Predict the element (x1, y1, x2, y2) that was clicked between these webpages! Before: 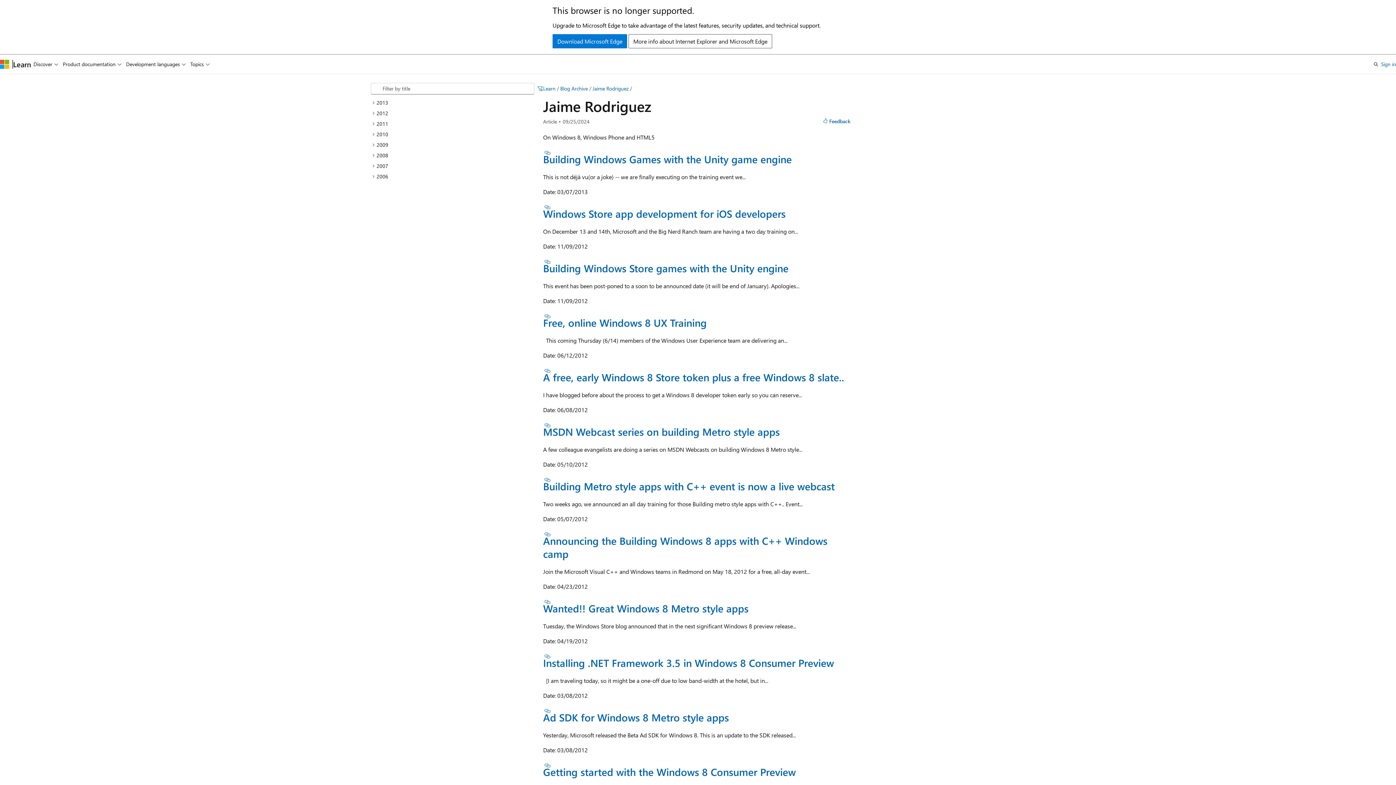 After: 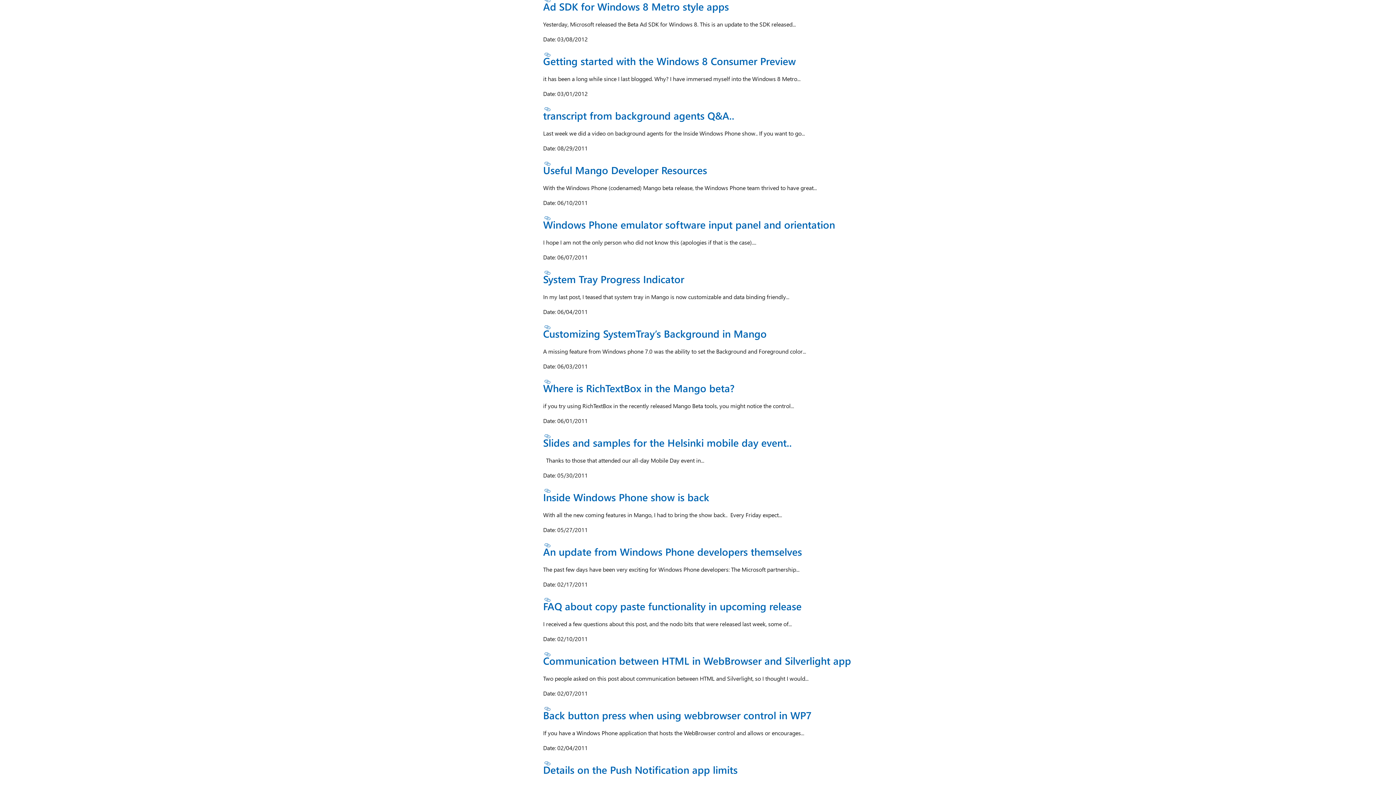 Action: bbox: (543, 708, 552, 714) label: Section titled: Ad SDK for Windows 8 Metro style apps